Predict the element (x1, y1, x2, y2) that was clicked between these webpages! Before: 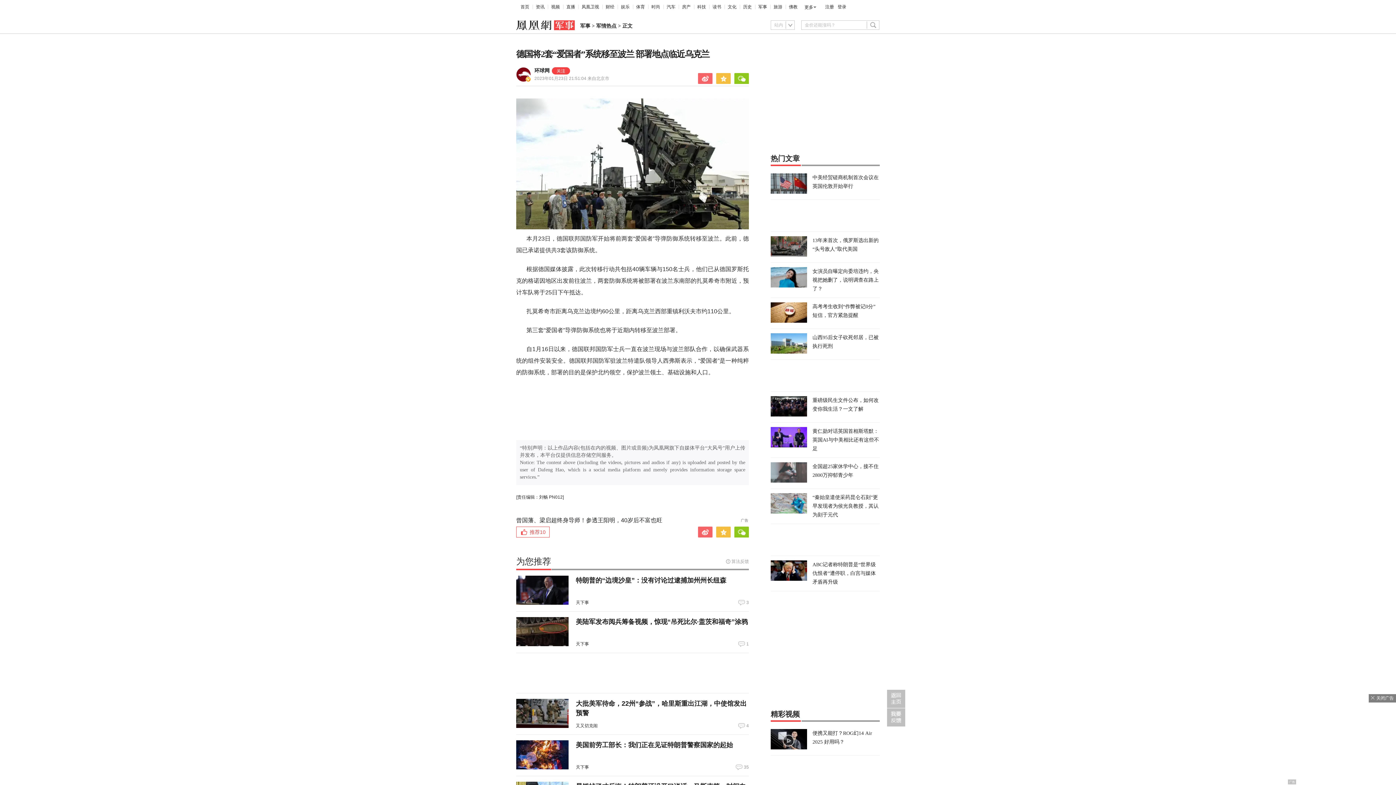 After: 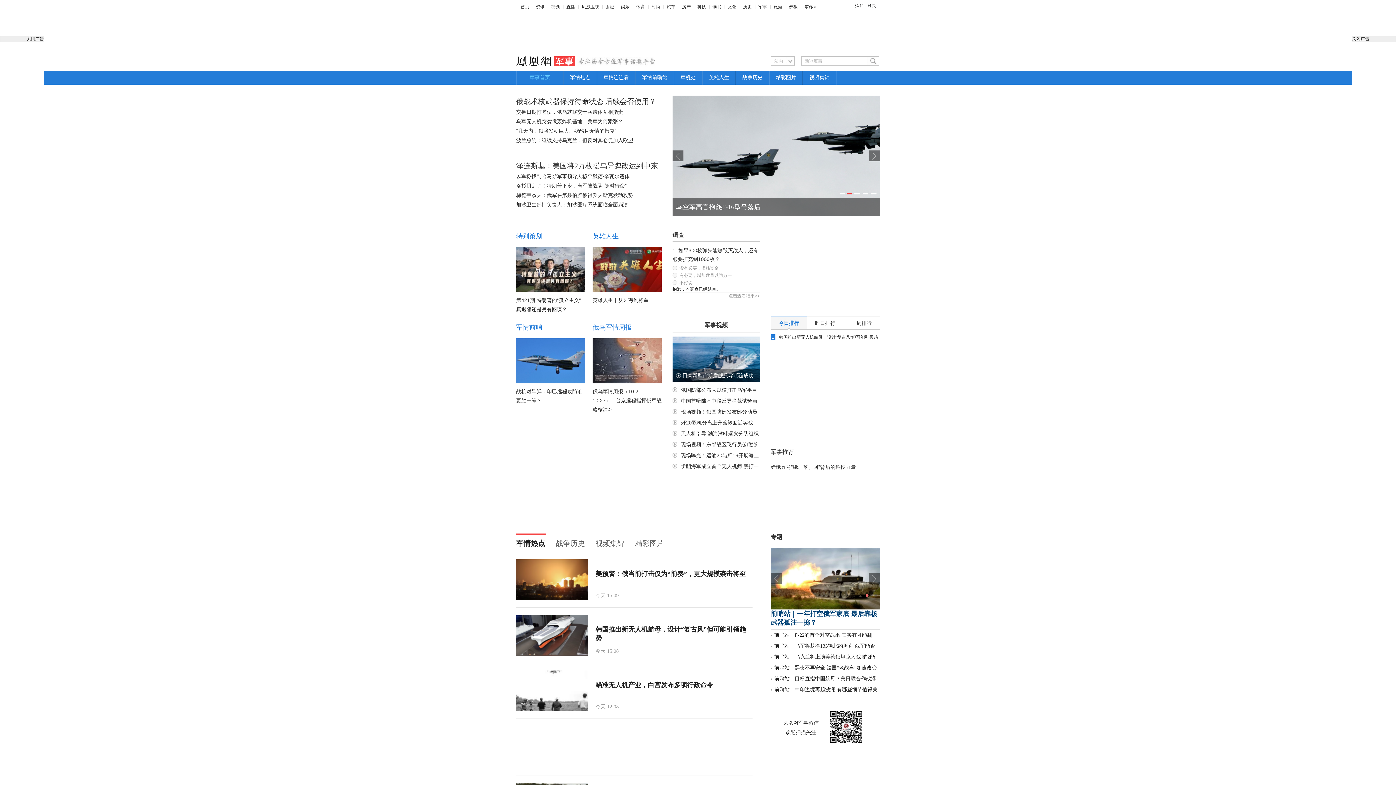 Action: label: 军事 bbox: (580, 23, 590, 28)